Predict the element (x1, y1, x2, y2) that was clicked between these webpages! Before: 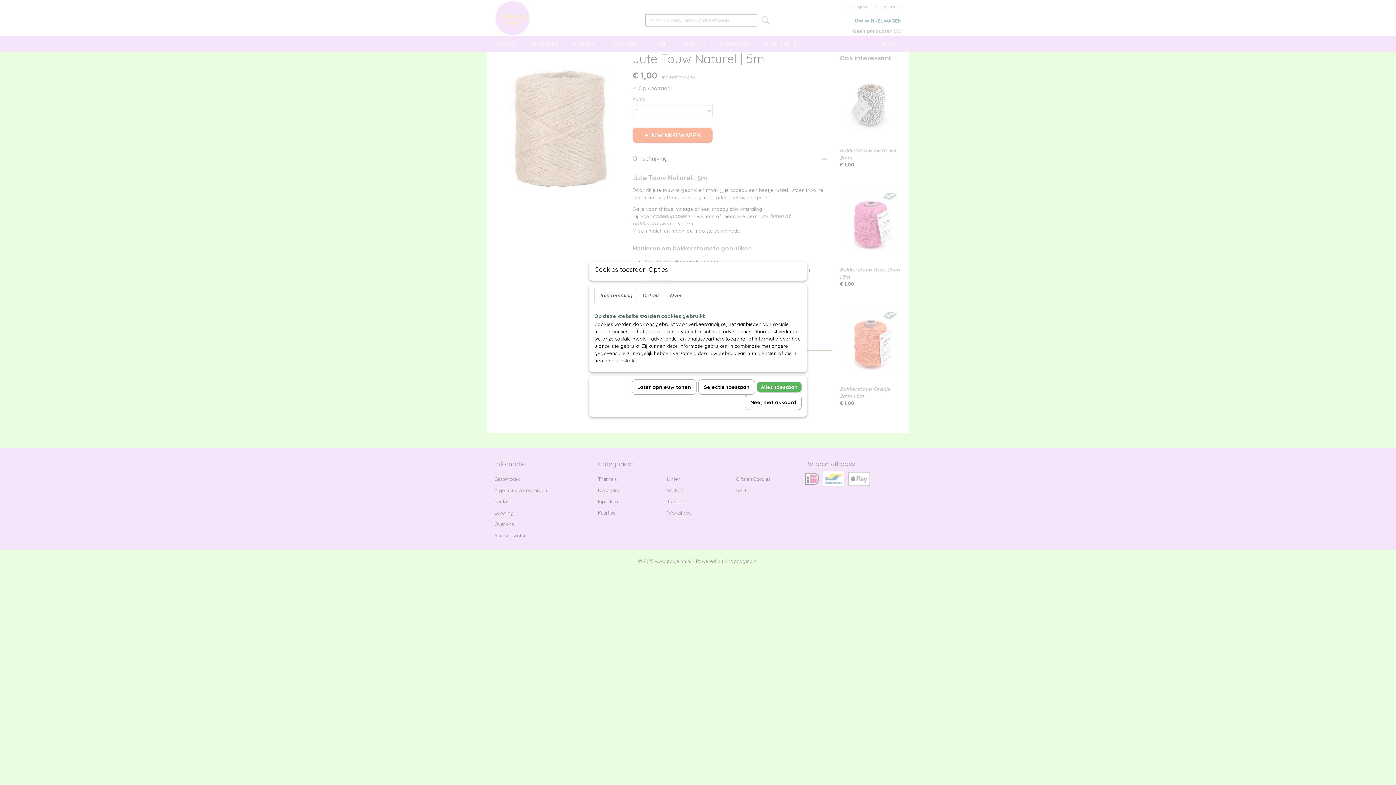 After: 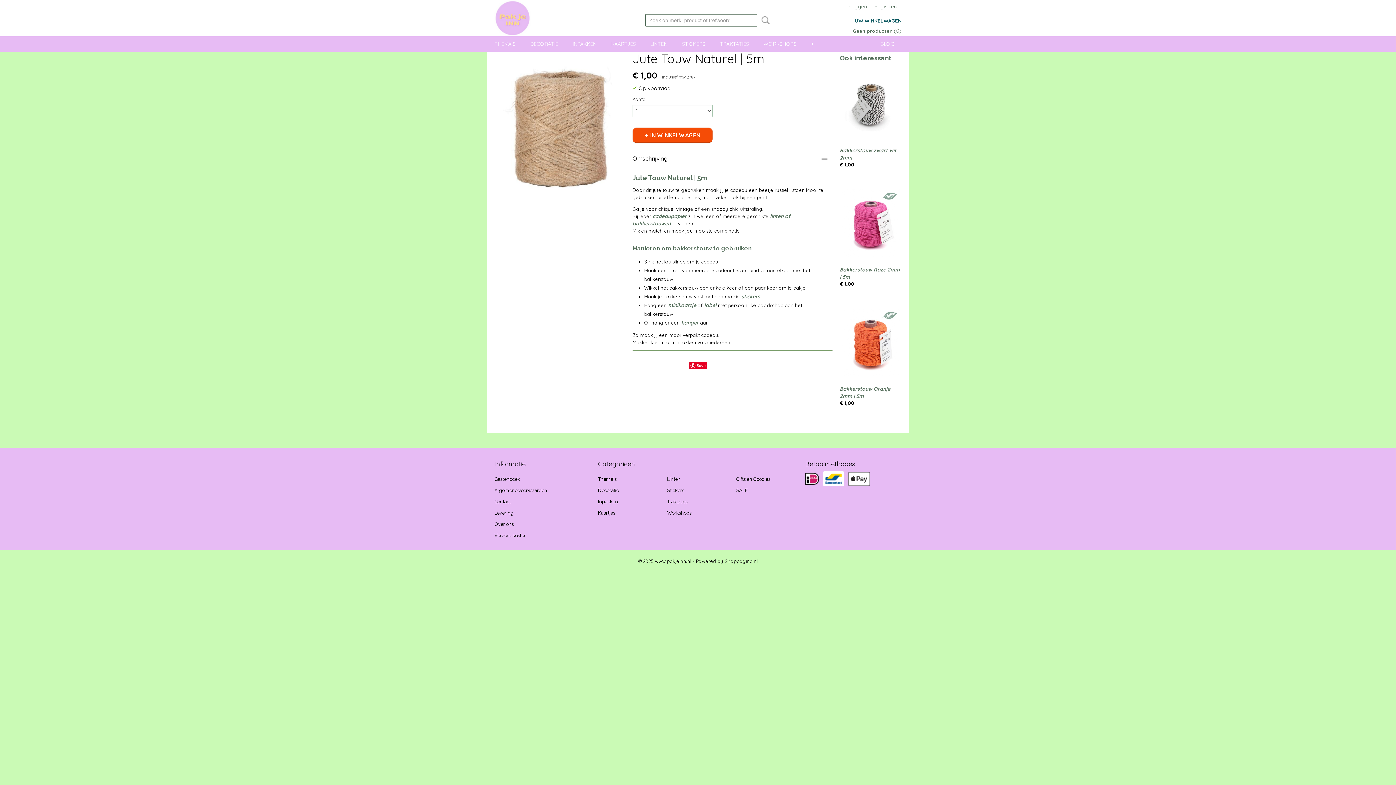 Action: bbox: (698, 379, 755, 394) label: Selectie toestaan